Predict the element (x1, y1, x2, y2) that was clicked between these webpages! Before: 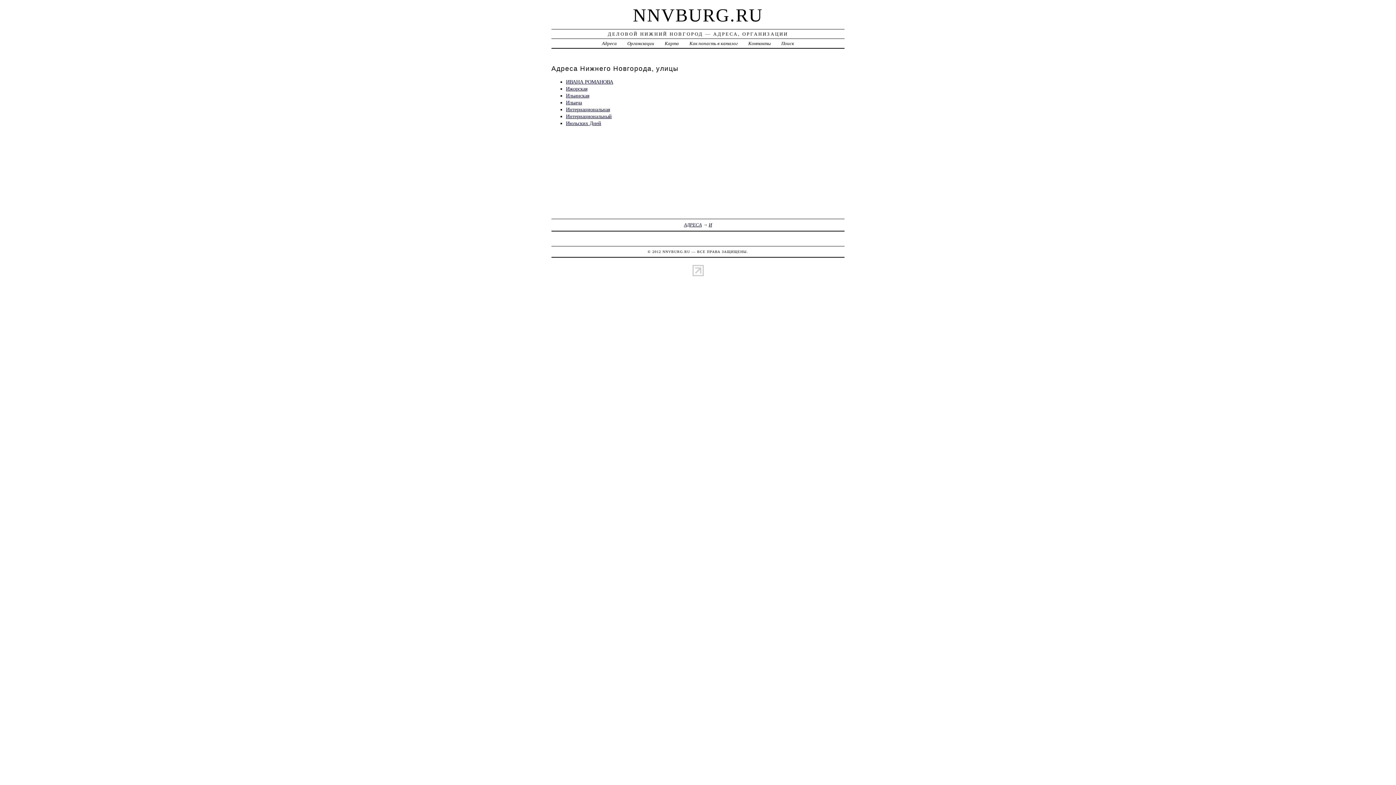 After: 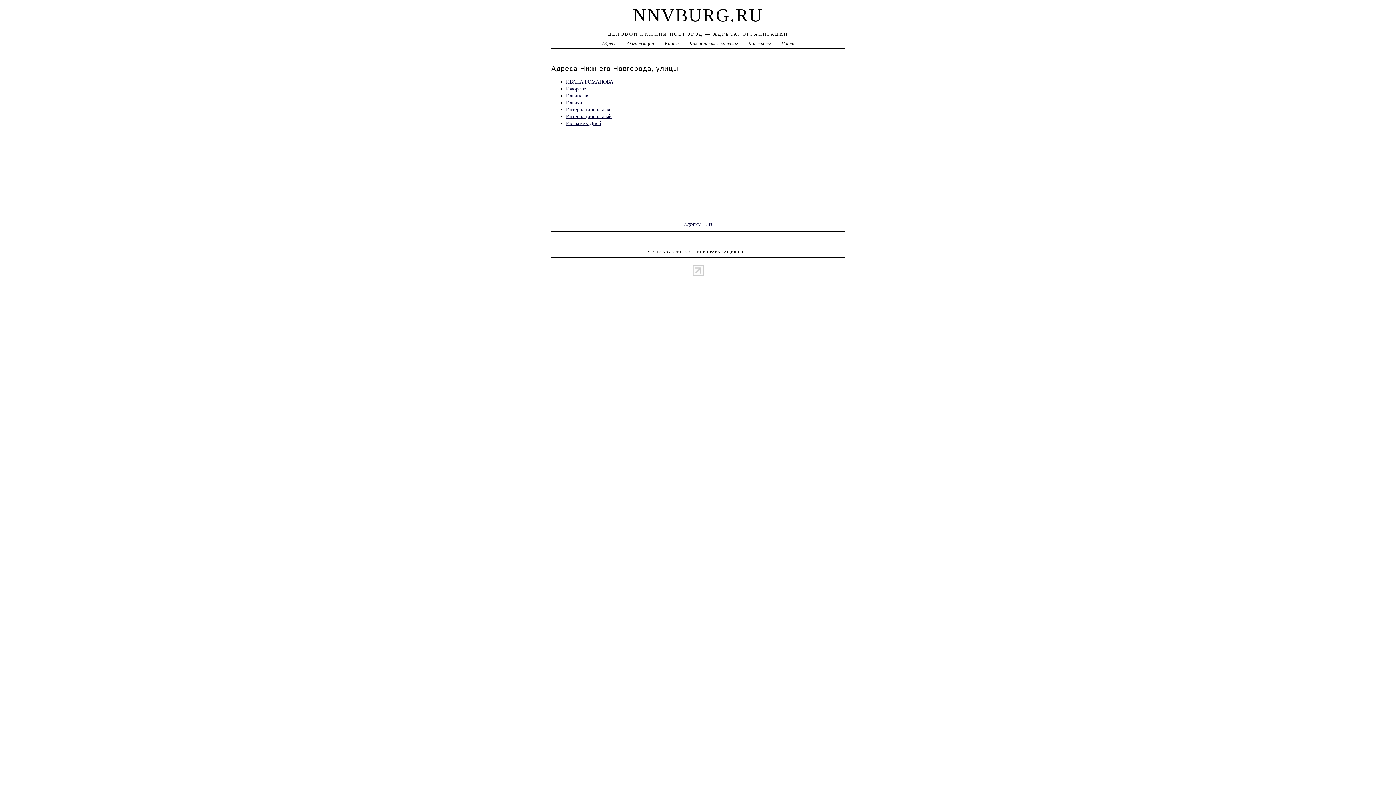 Action: bbox: (692, 271, 703, 277)